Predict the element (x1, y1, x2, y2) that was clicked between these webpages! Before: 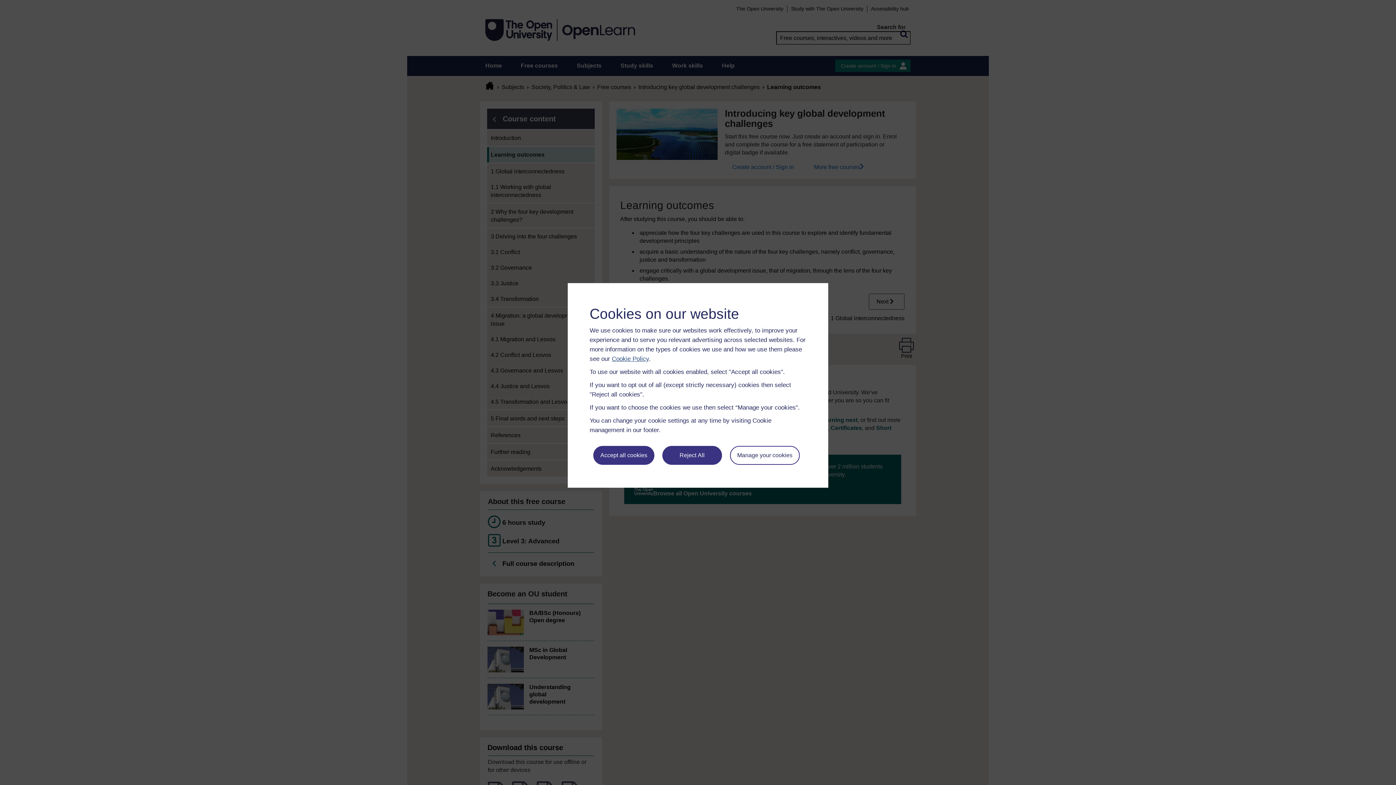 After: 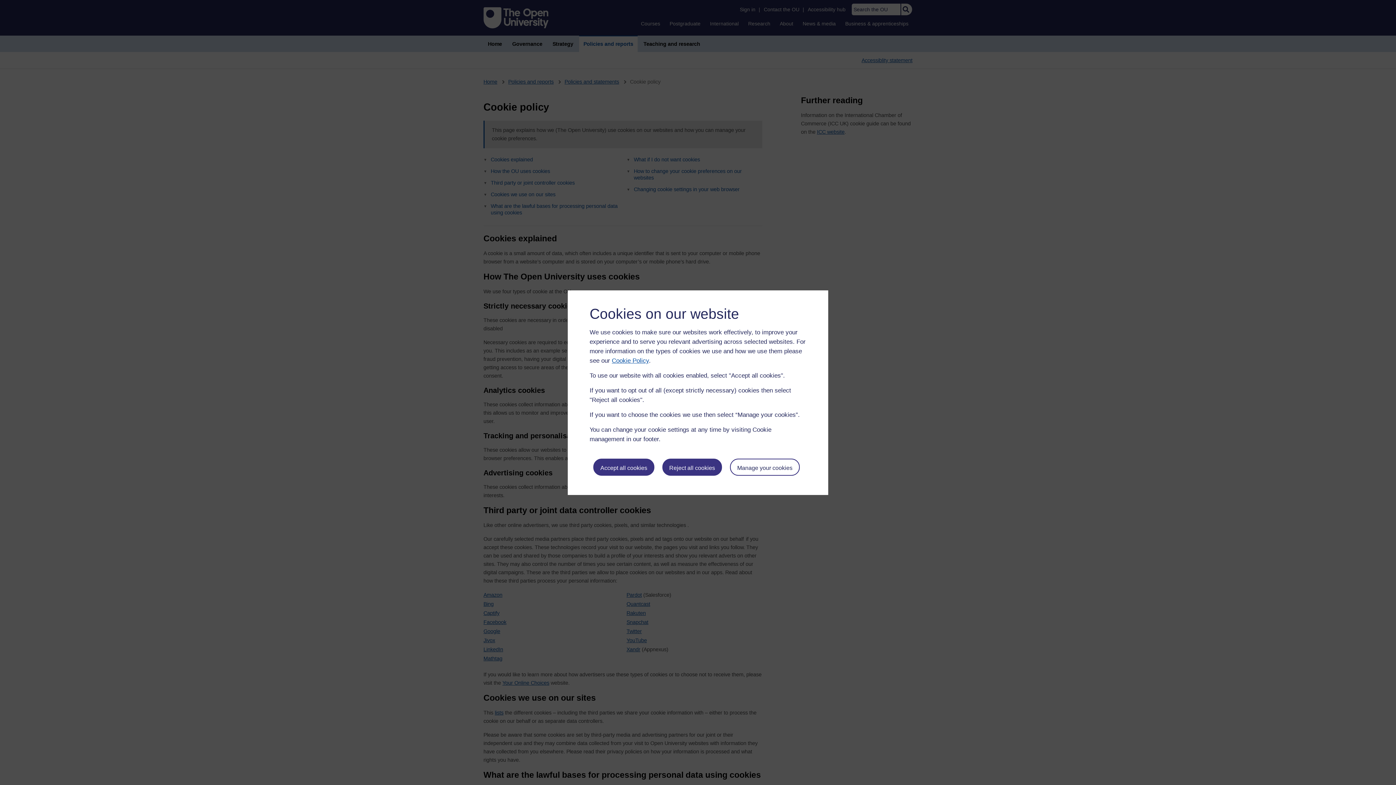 Action: label: Cookie Policy bbox: (612, 355, 649, 362)